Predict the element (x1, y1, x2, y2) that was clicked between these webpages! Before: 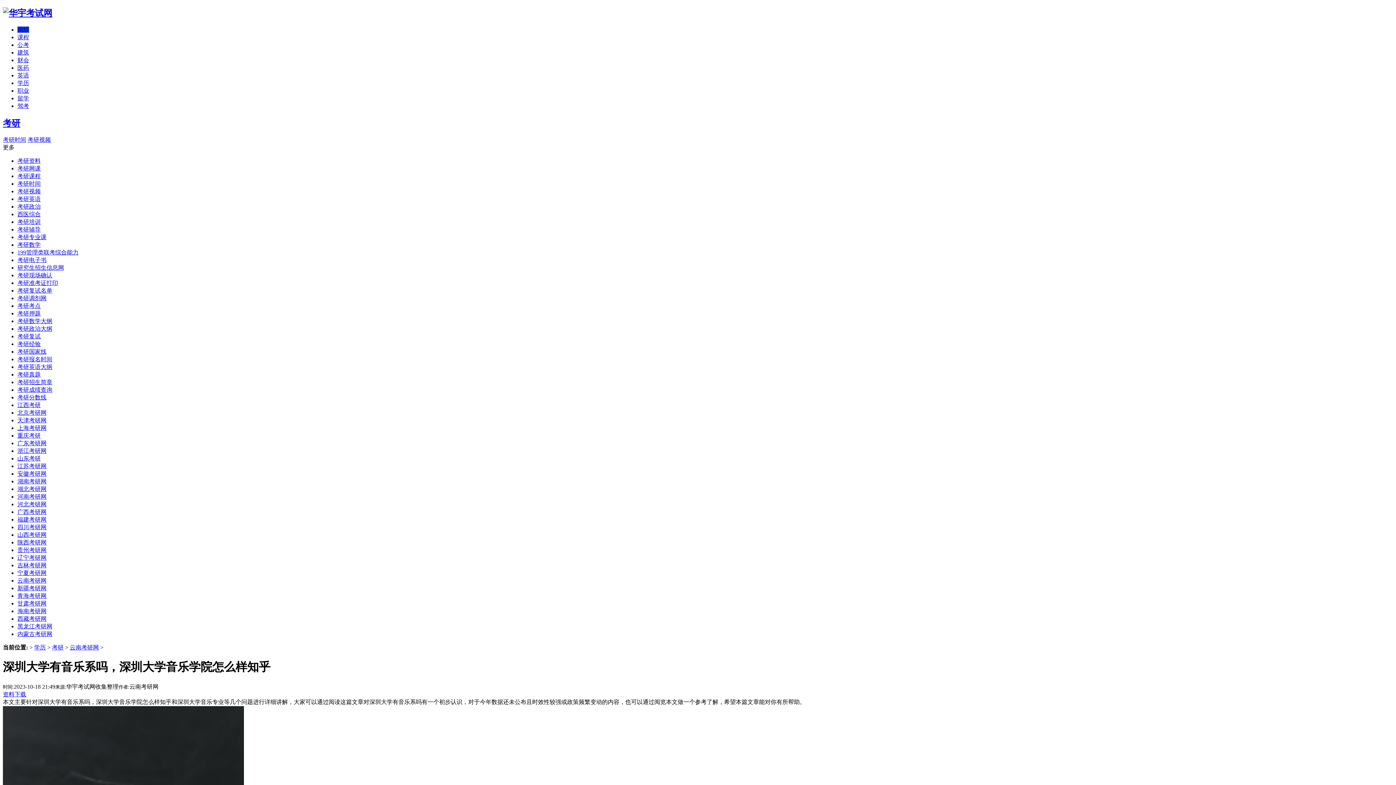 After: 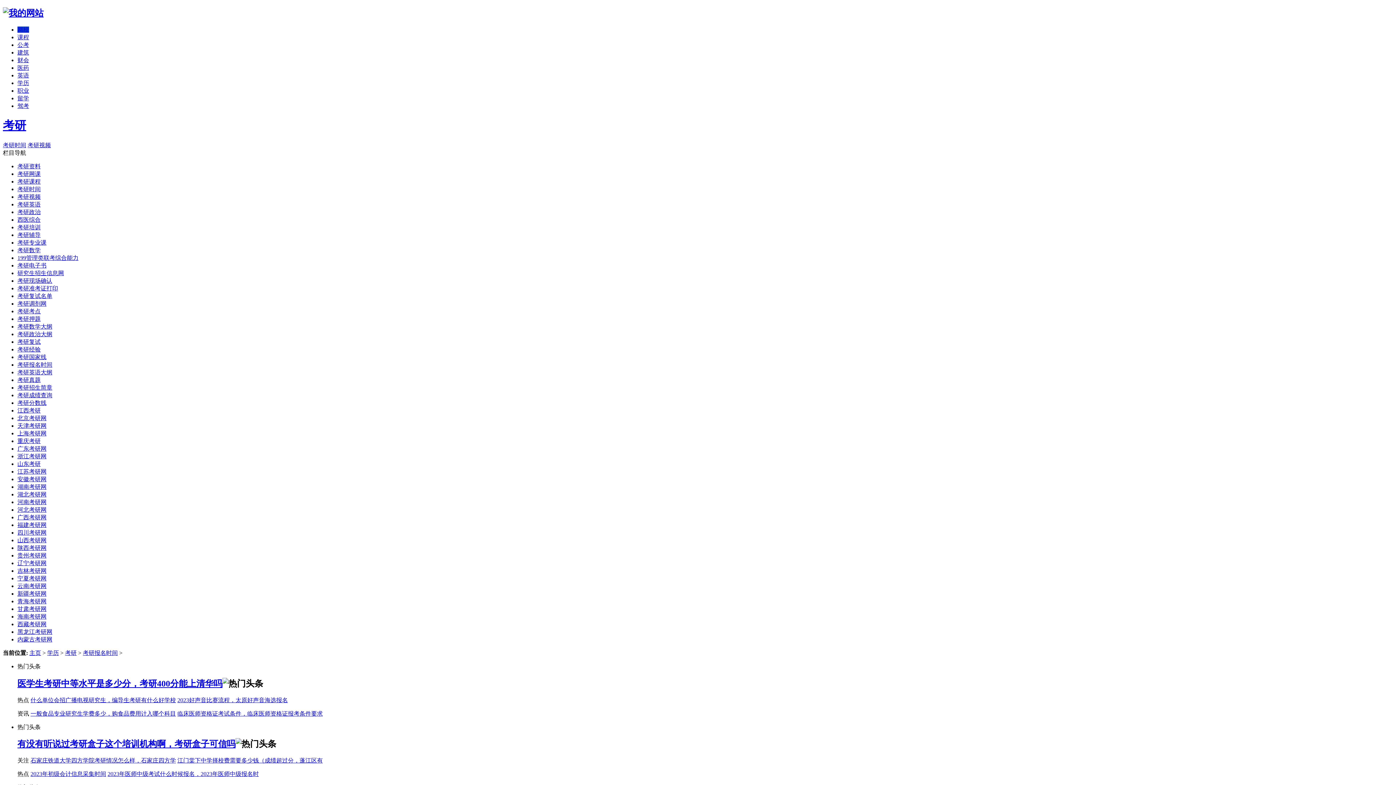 Action: bbox: (17, 356, 52, 362) label: 考研报名时间